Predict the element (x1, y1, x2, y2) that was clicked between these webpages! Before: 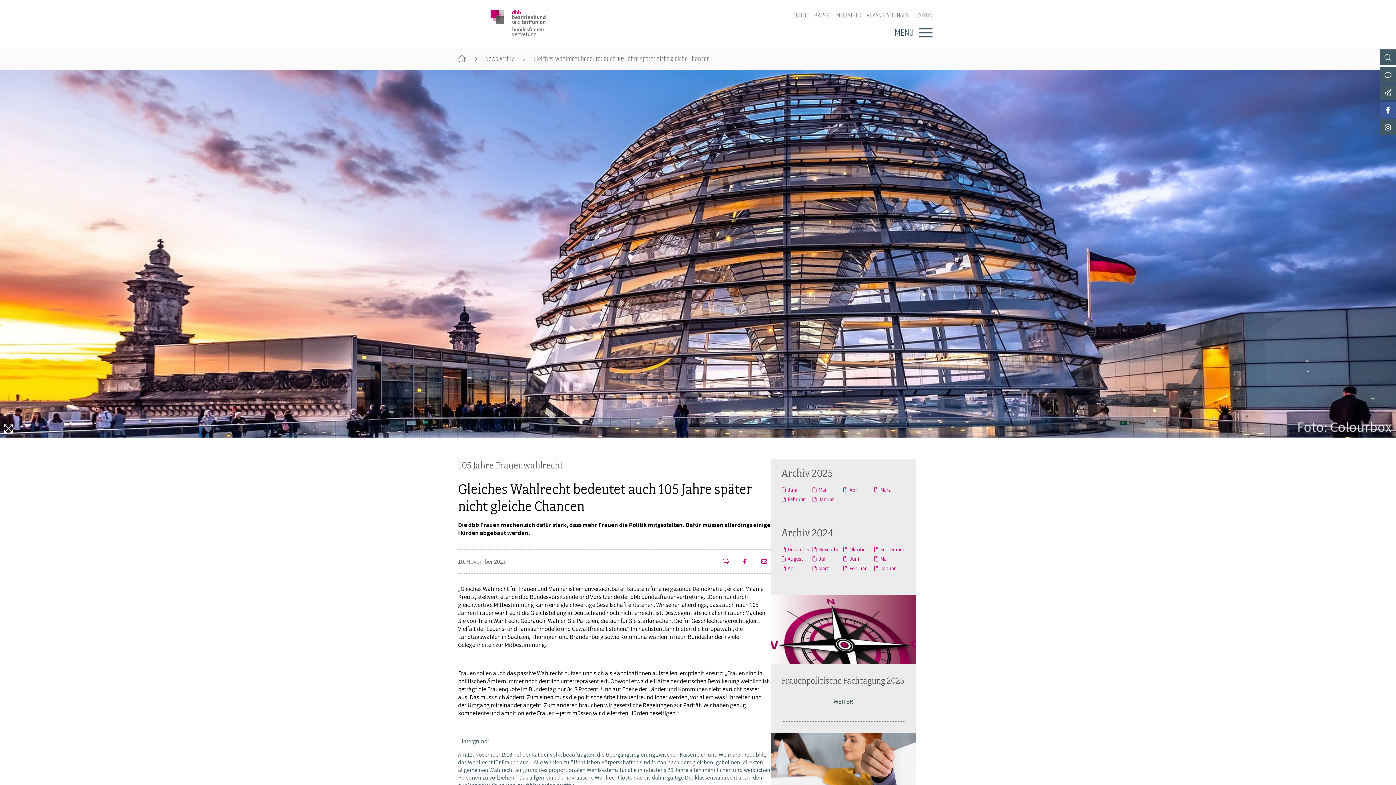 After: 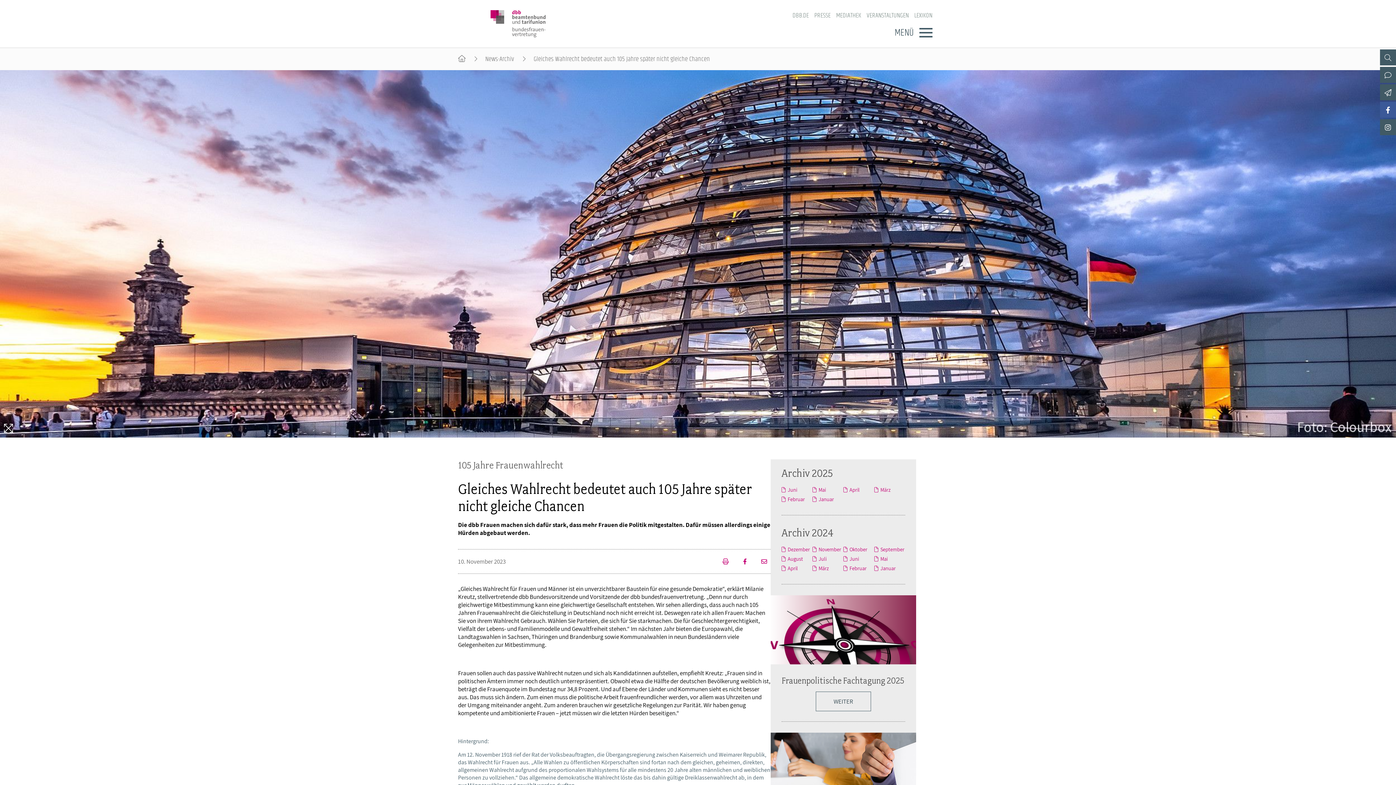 Action: bbox: (732, 557, 750, 565)